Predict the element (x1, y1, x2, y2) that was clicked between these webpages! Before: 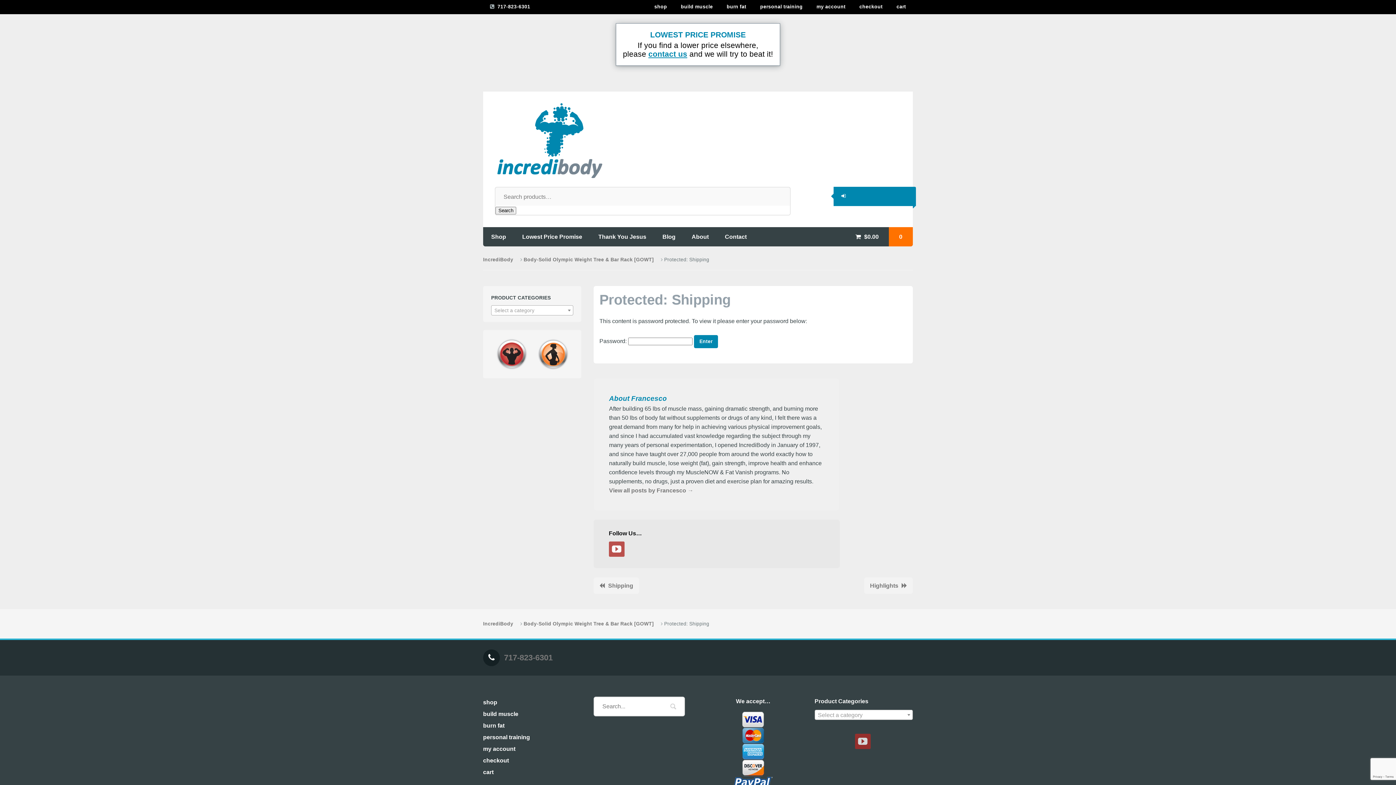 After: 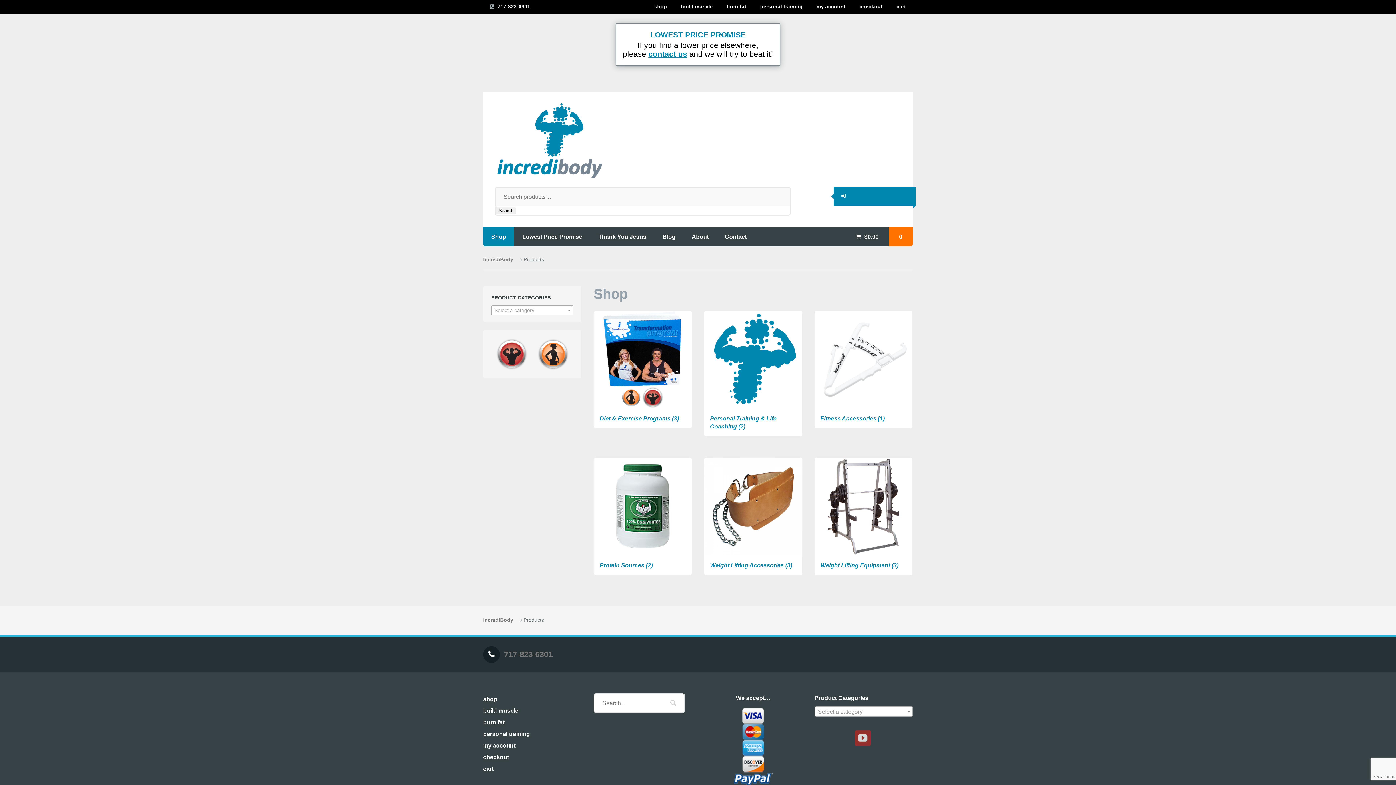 Action: bbox: (483, 699, 497, 705) label: shop